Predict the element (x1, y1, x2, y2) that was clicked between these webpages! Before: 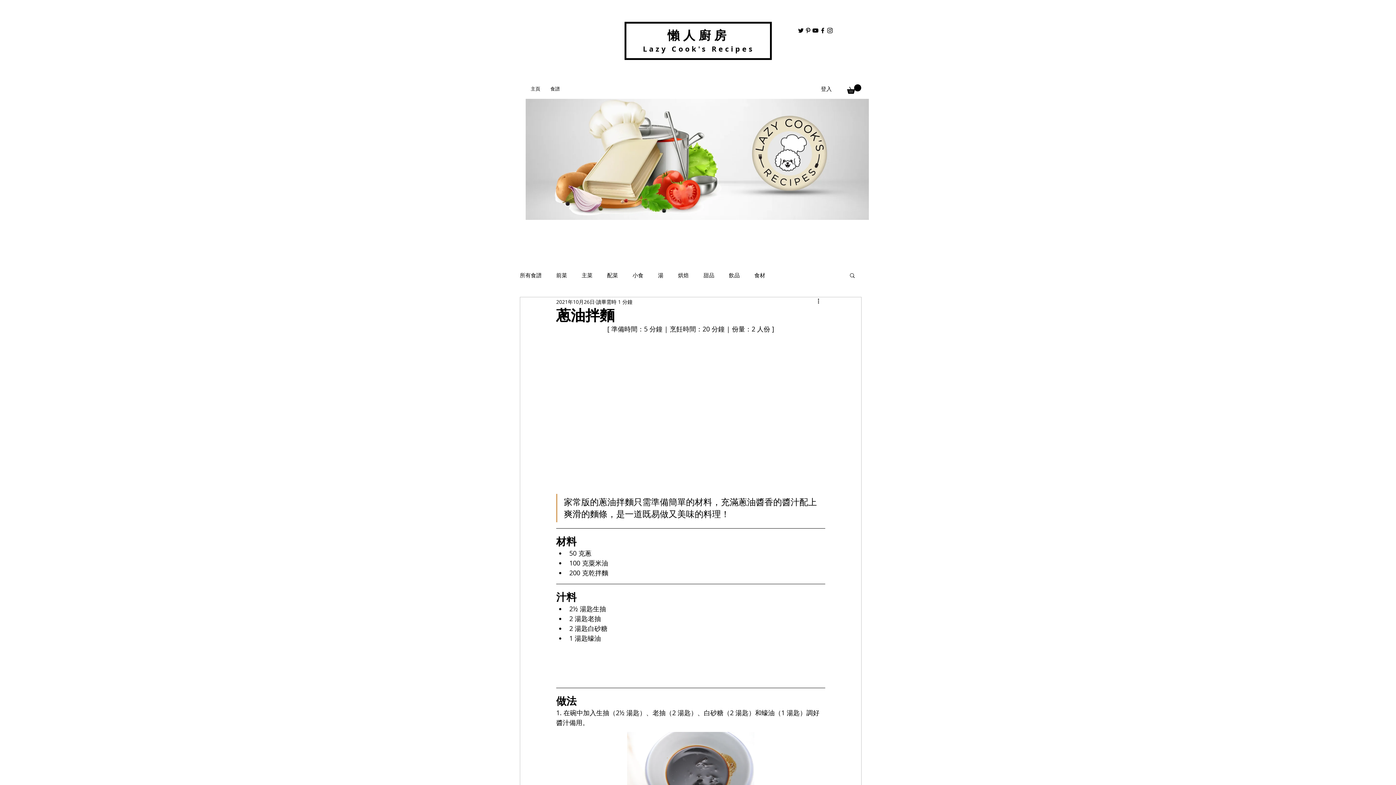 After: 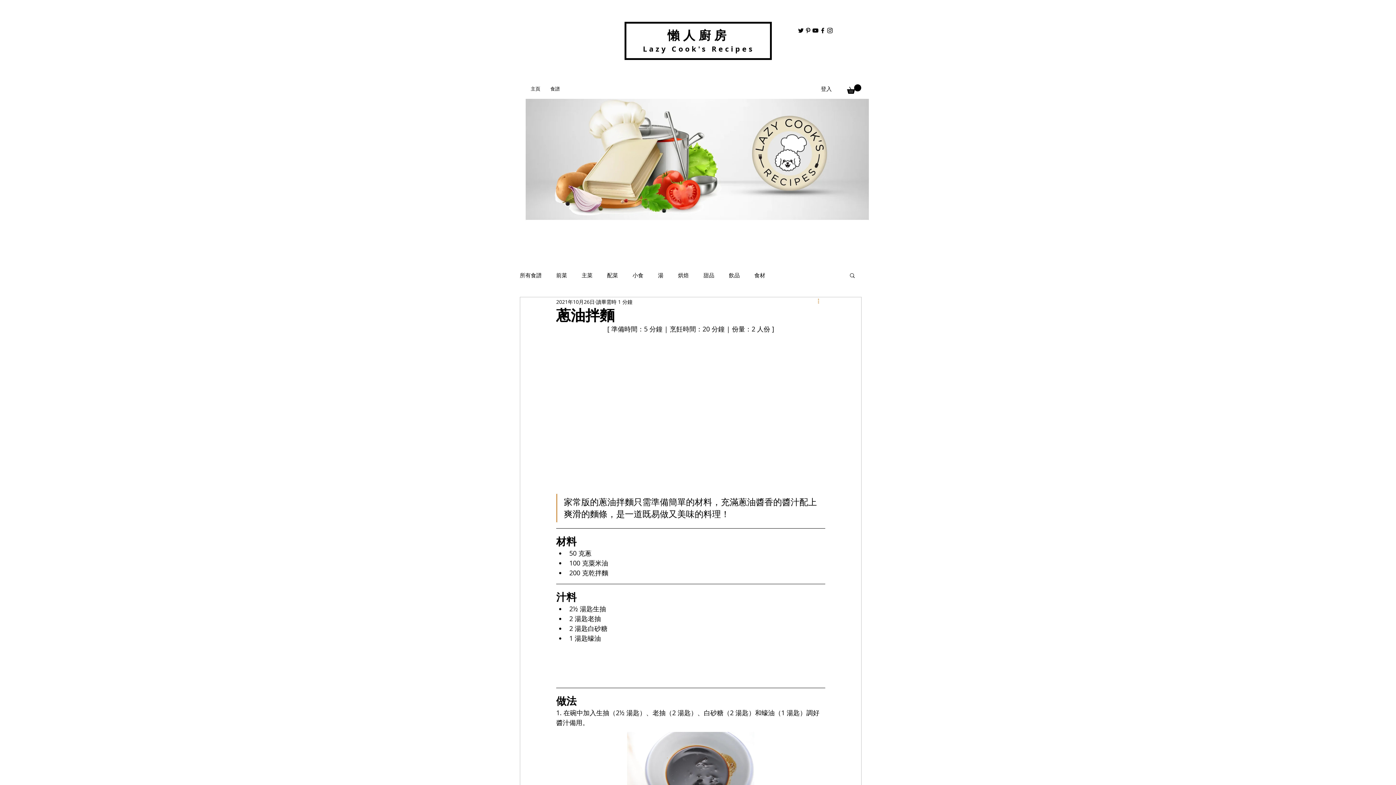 Action: bbox: (816, 297, 825, 306) label: 更多操作